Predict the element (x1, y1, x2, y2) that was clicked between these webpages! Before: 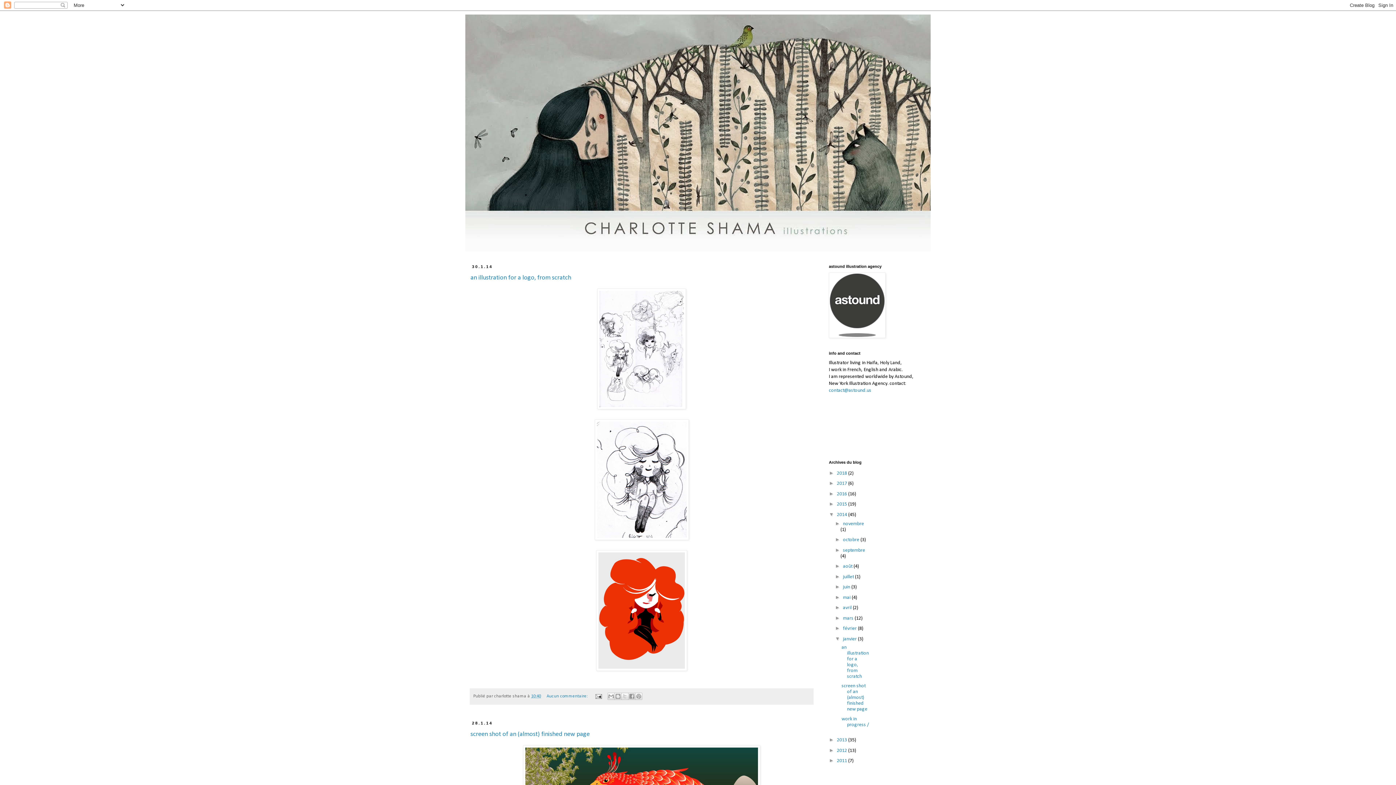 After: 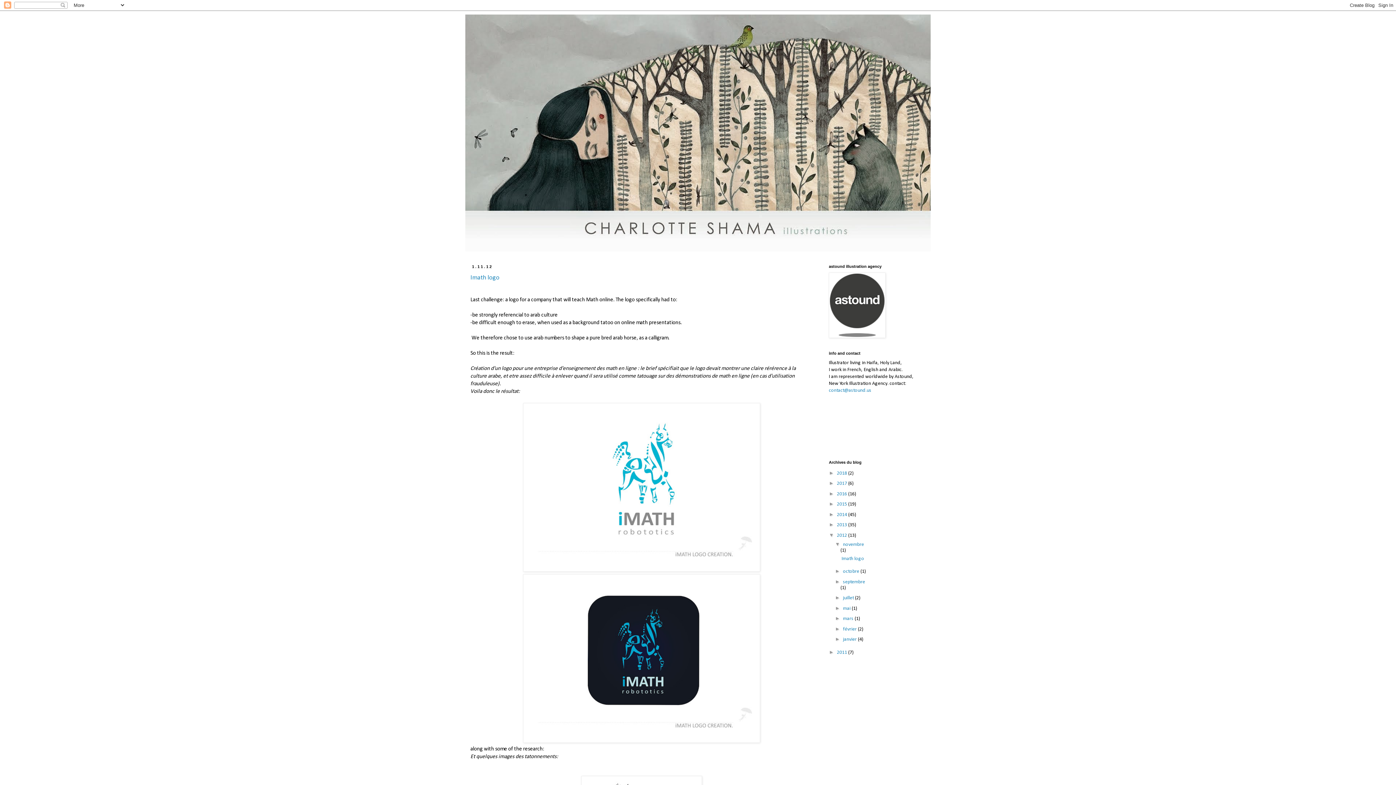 Action: bbox: (837, 748, 848, 753) label: 2012 